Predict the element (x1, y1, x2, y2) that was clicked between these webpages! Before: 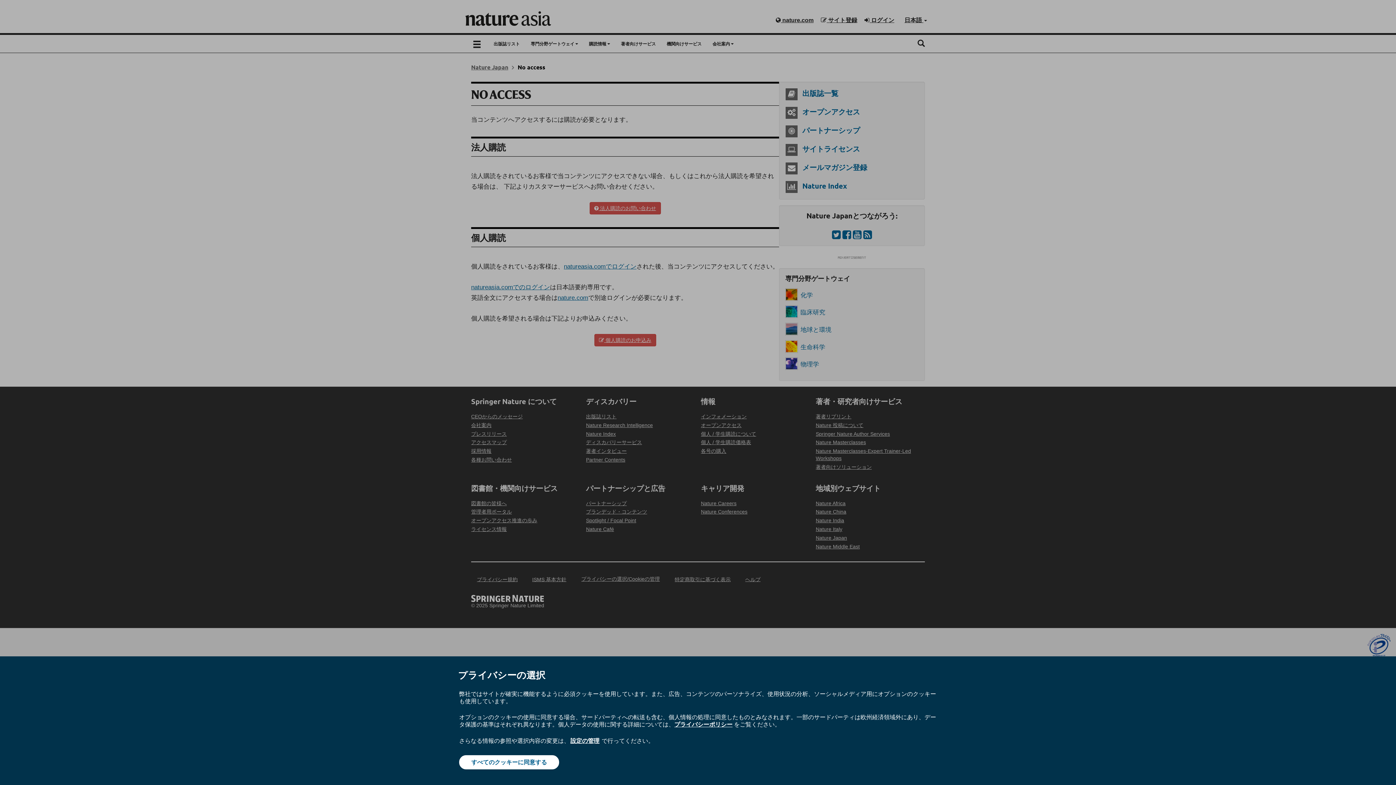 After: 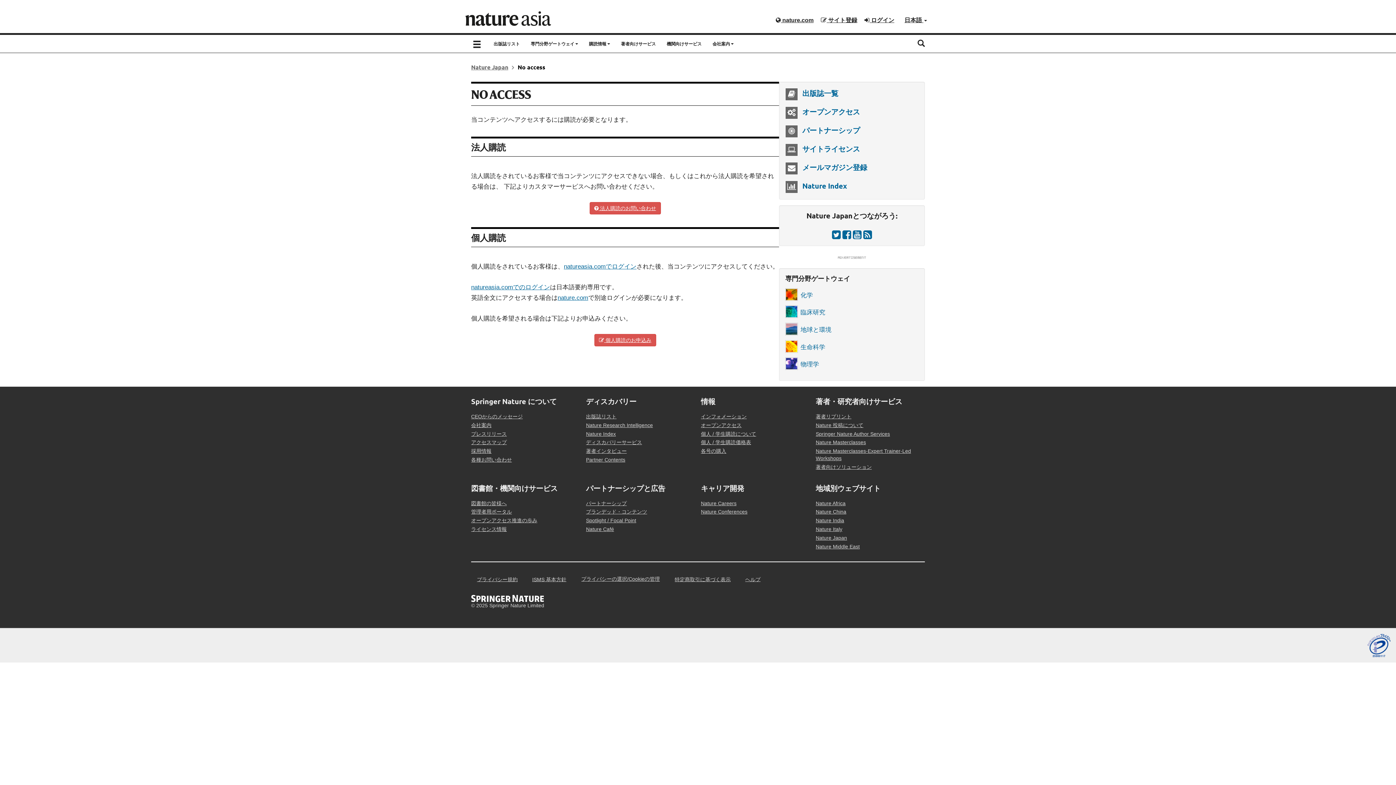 Action: label: すべてのクッキーに同意する bbox: (459, 755, 559, 769)